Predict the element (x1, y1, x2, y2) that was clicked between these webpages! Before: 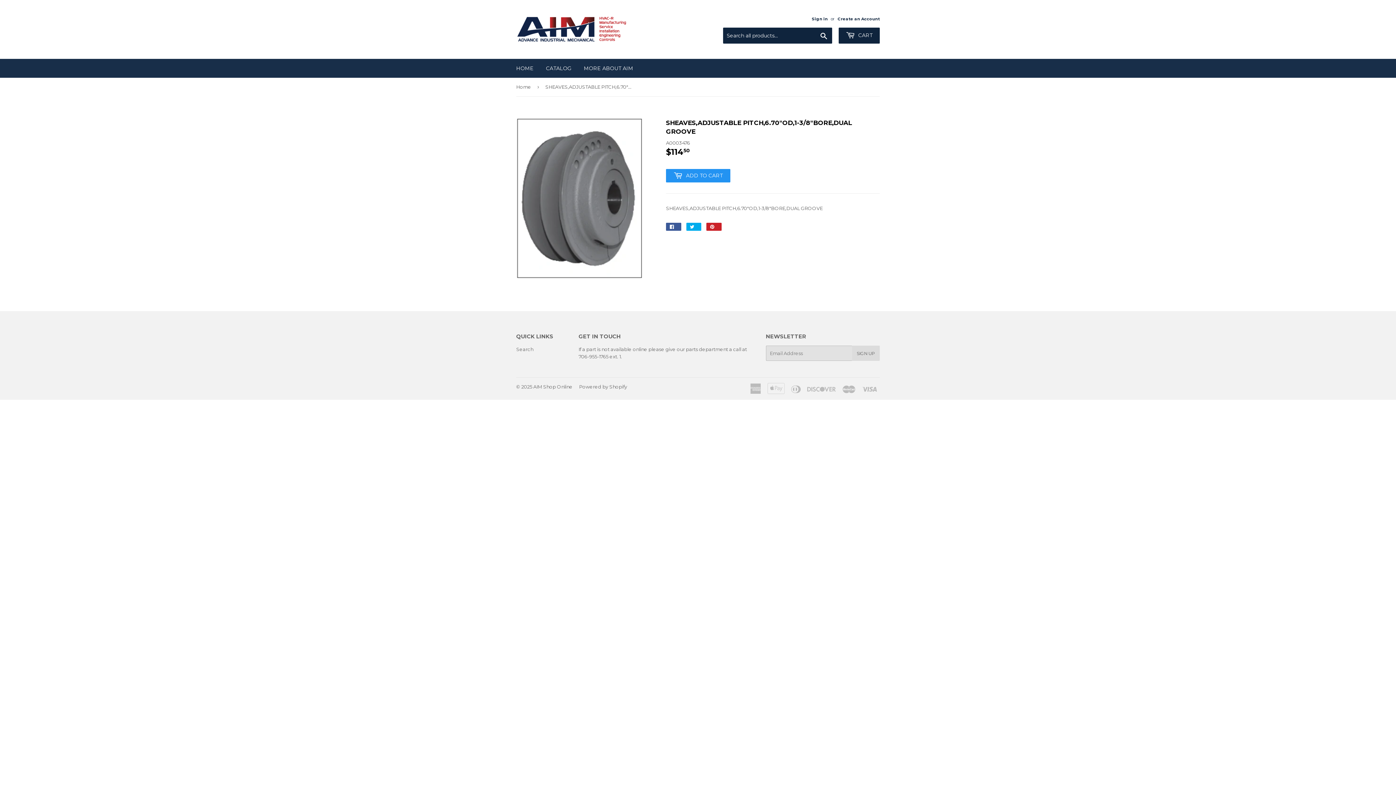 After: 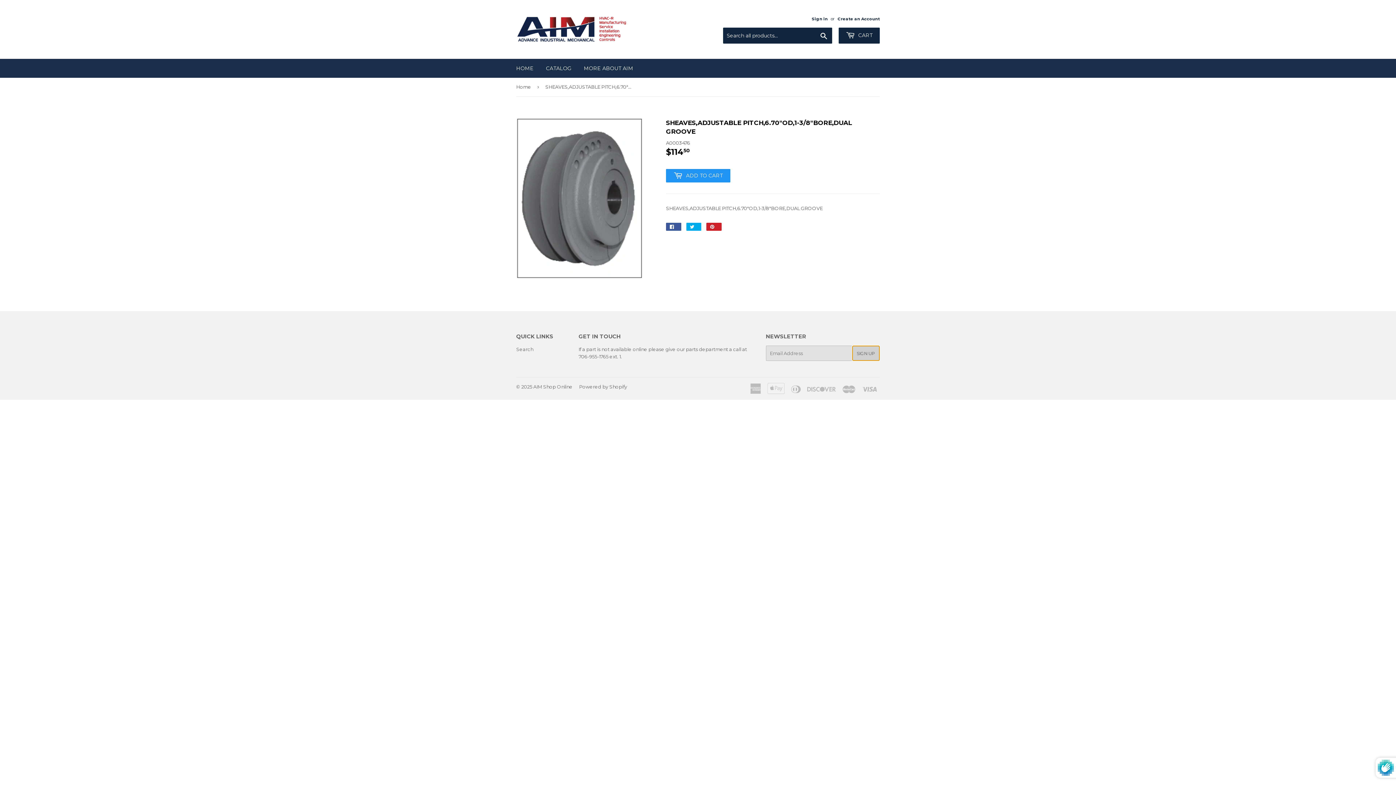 Action: label: SIGN UP bbox: (852, 345, 879, 361)